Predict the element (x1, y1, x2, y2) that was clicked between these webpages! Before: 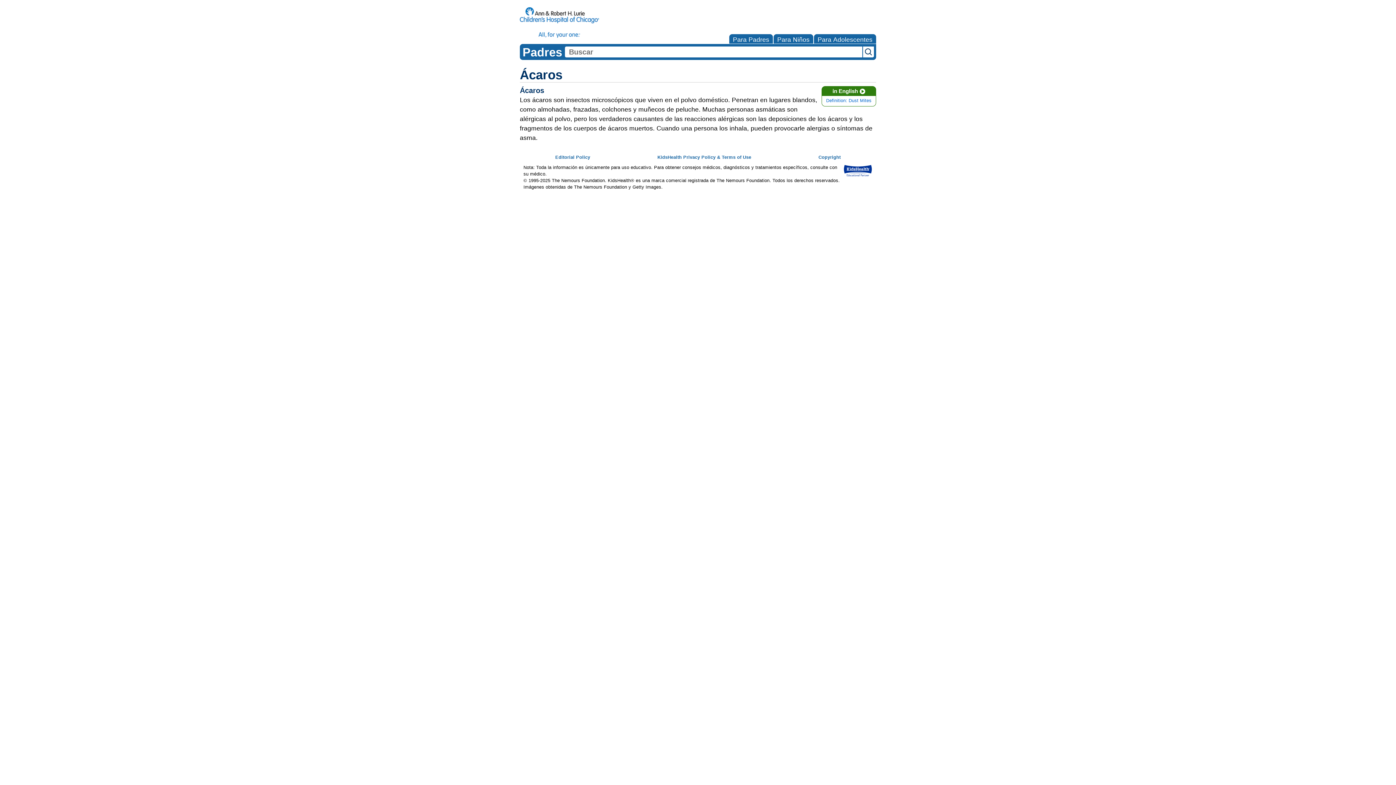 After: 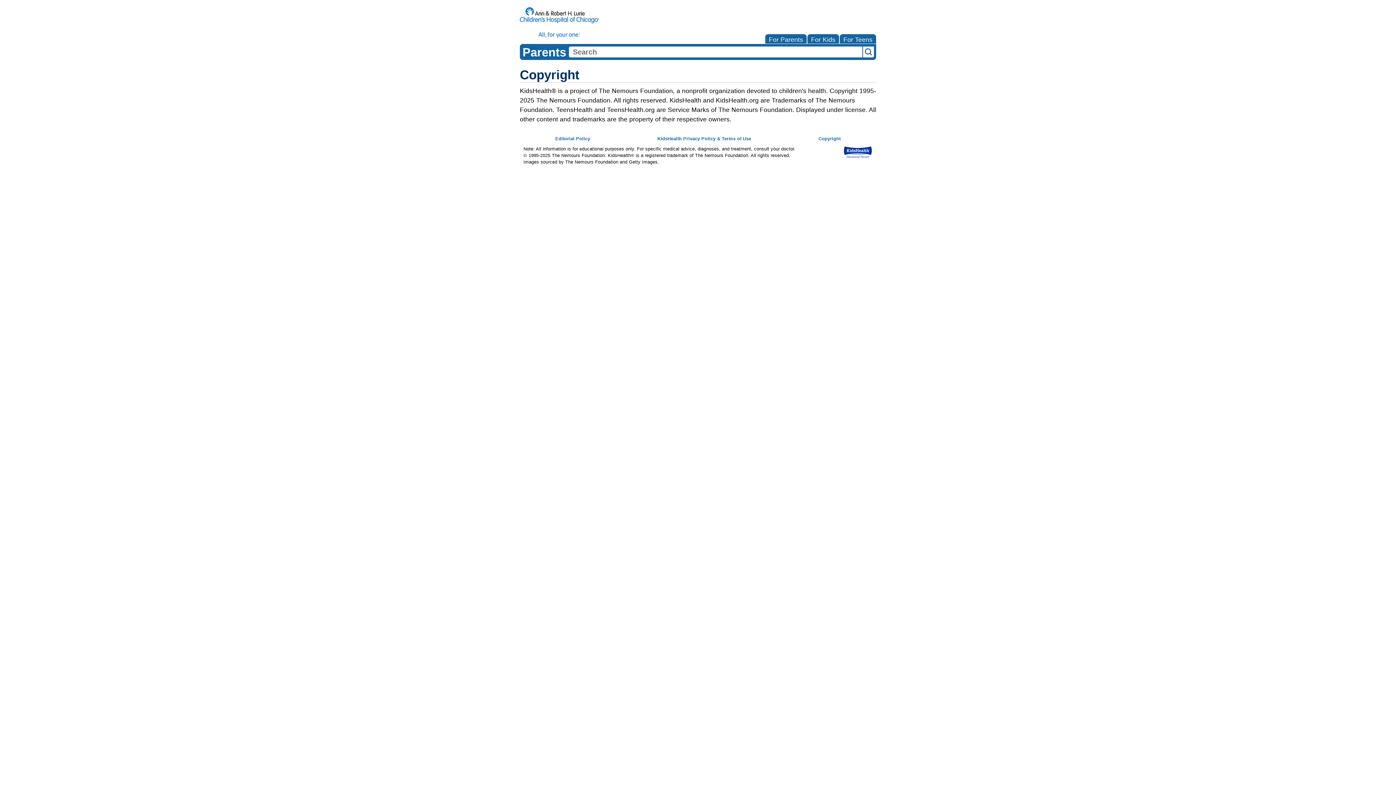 Action: bbox: (818, 154, 840, 160) label: Copyright